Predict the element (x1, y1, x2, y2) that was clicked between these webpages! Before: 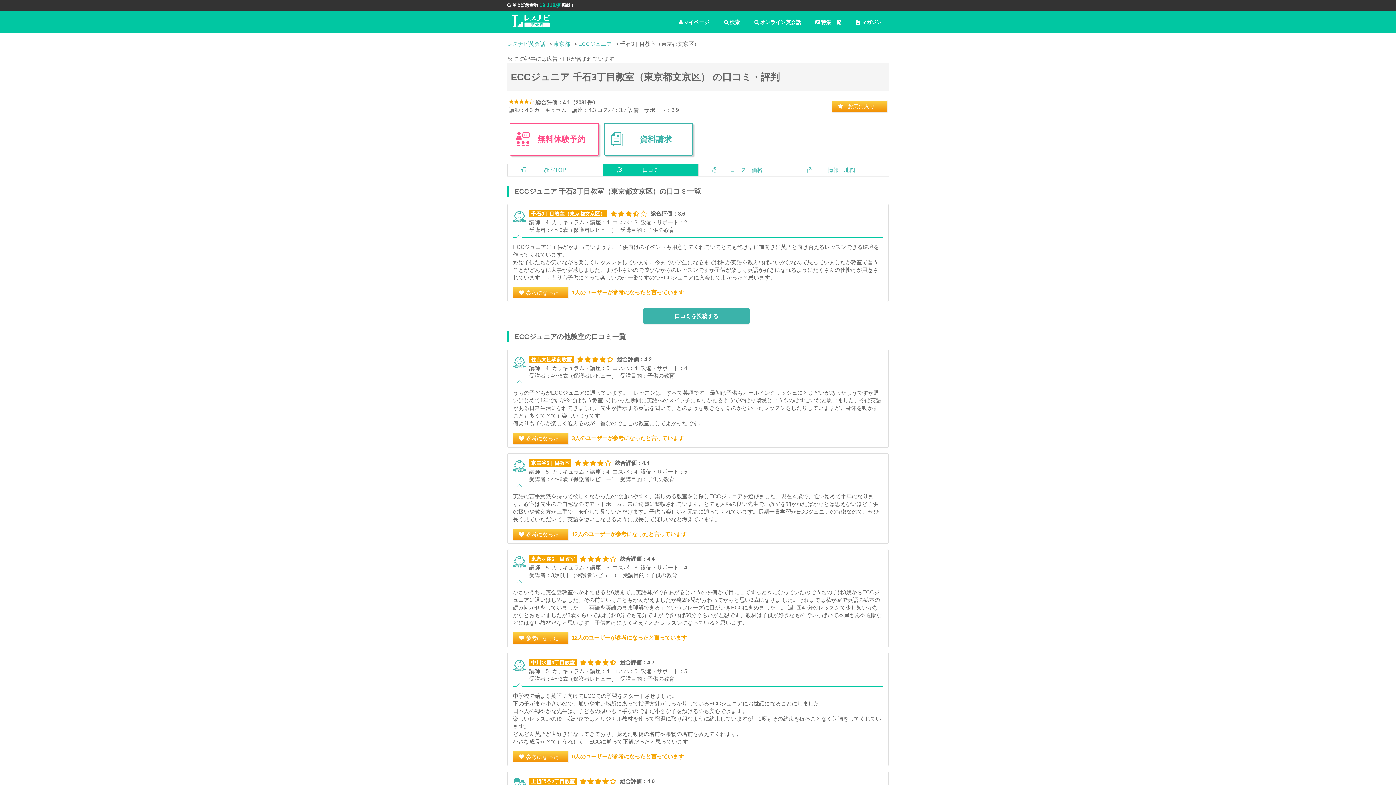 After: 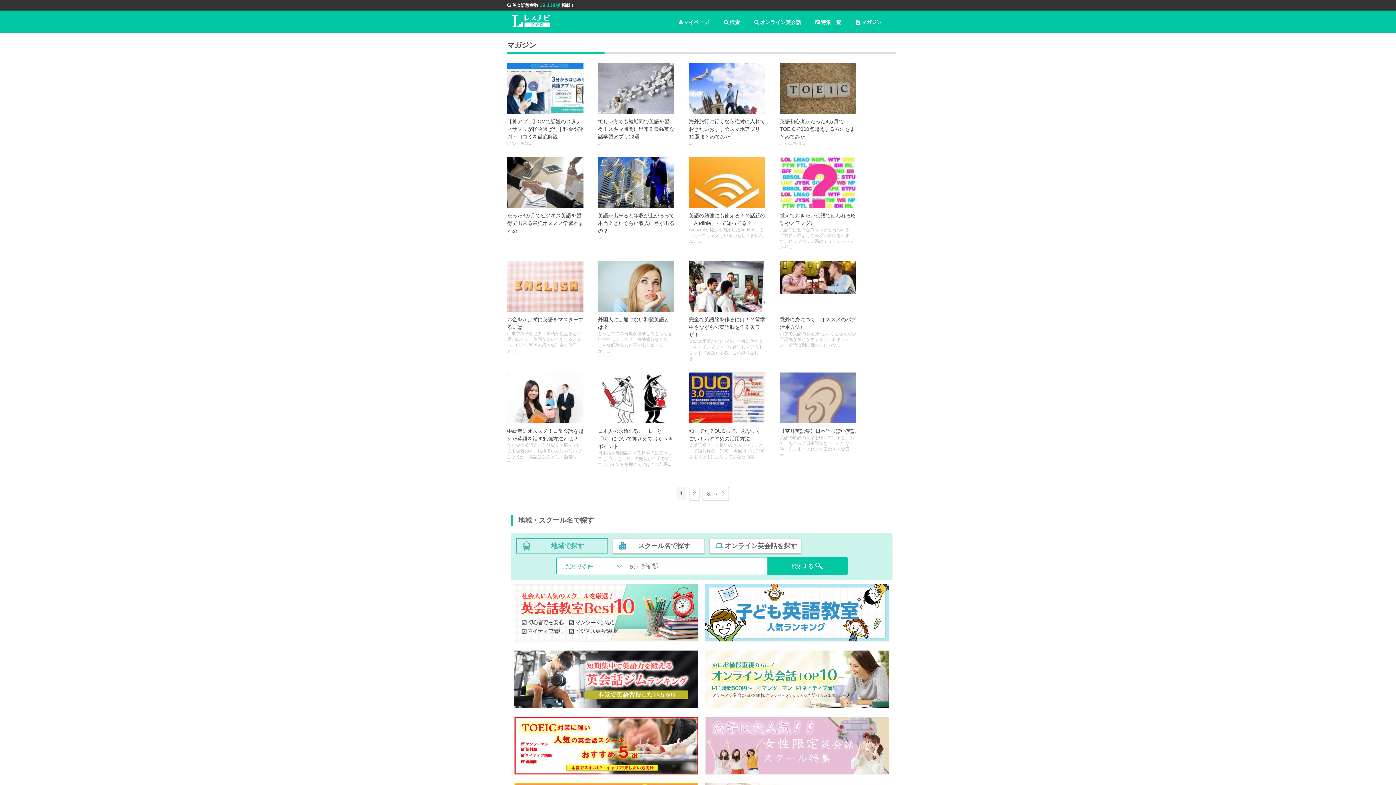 Action: bbox: (848, 10, 889, 30) label: マガジン